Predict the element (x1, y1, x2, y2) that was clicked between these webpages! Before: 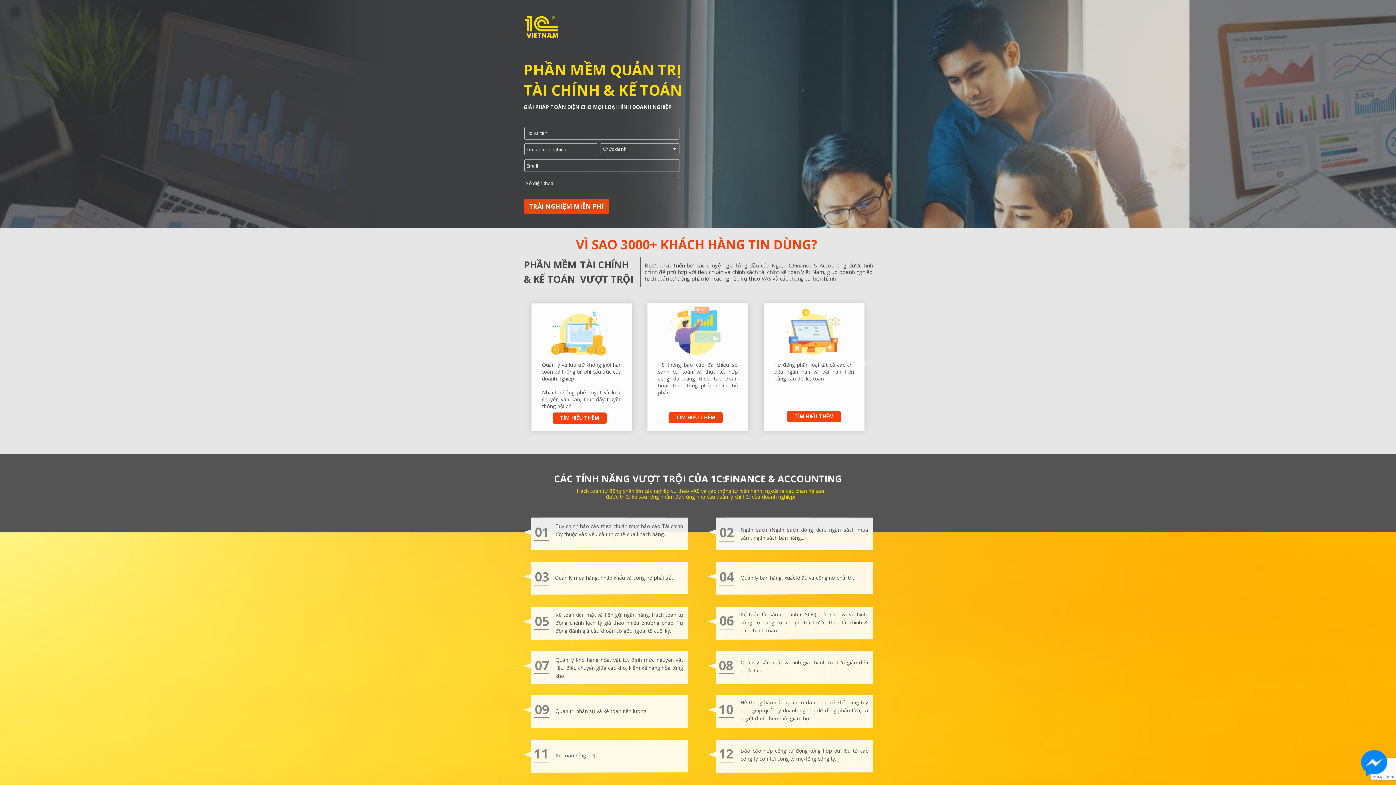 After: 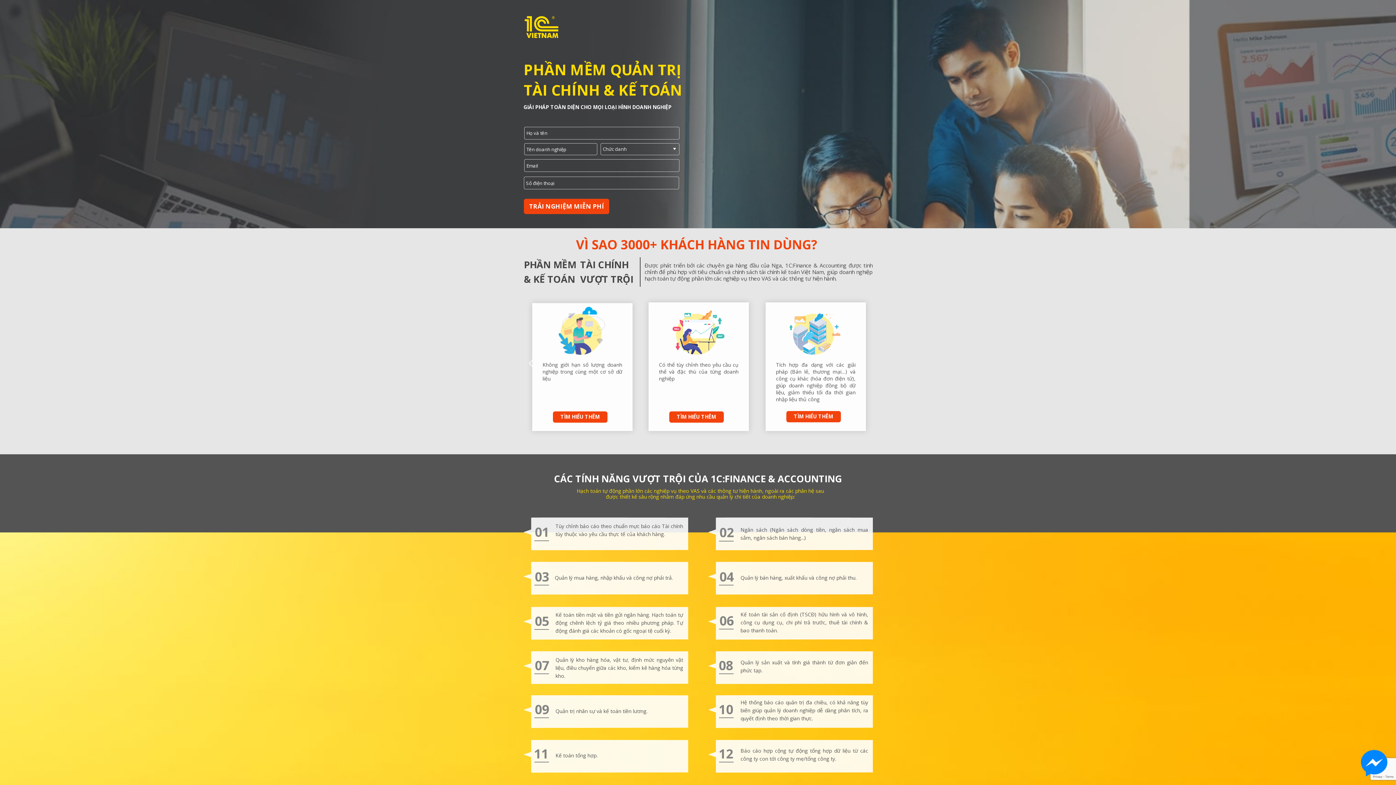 Action: bbox: (1360, 749, 1389, 778)